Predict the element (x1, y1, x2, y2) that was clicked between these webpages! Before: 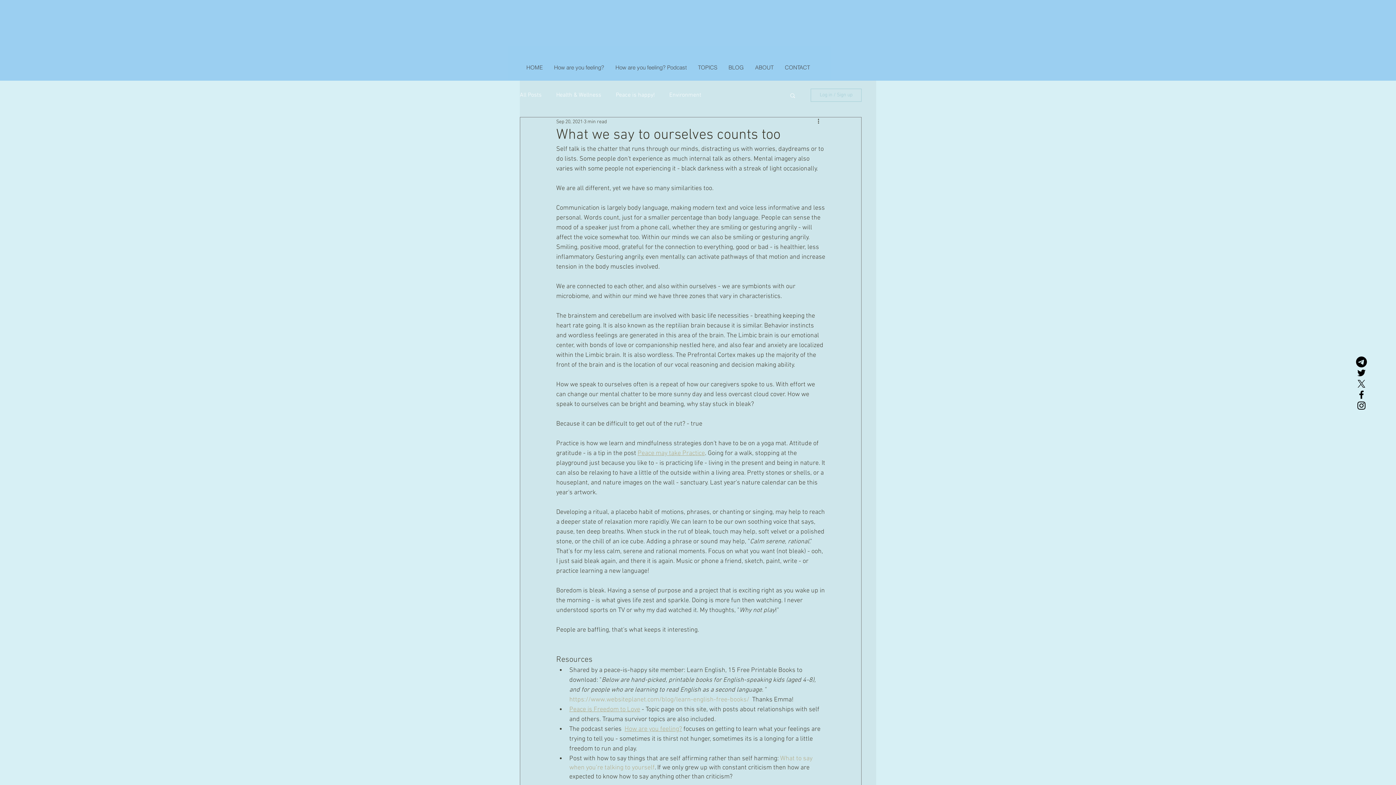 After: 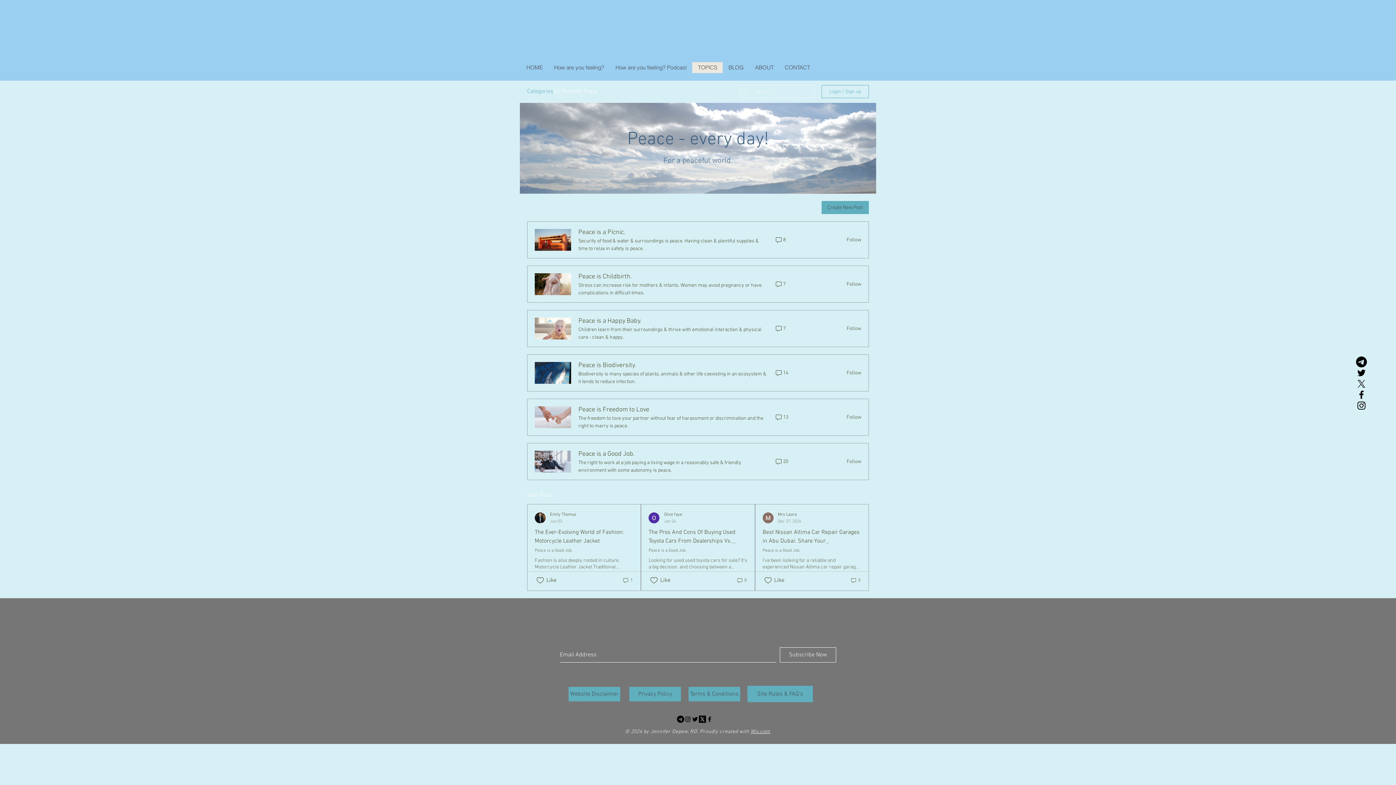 Action: label: TOPICS bbox: (692, 62, 722, 73)